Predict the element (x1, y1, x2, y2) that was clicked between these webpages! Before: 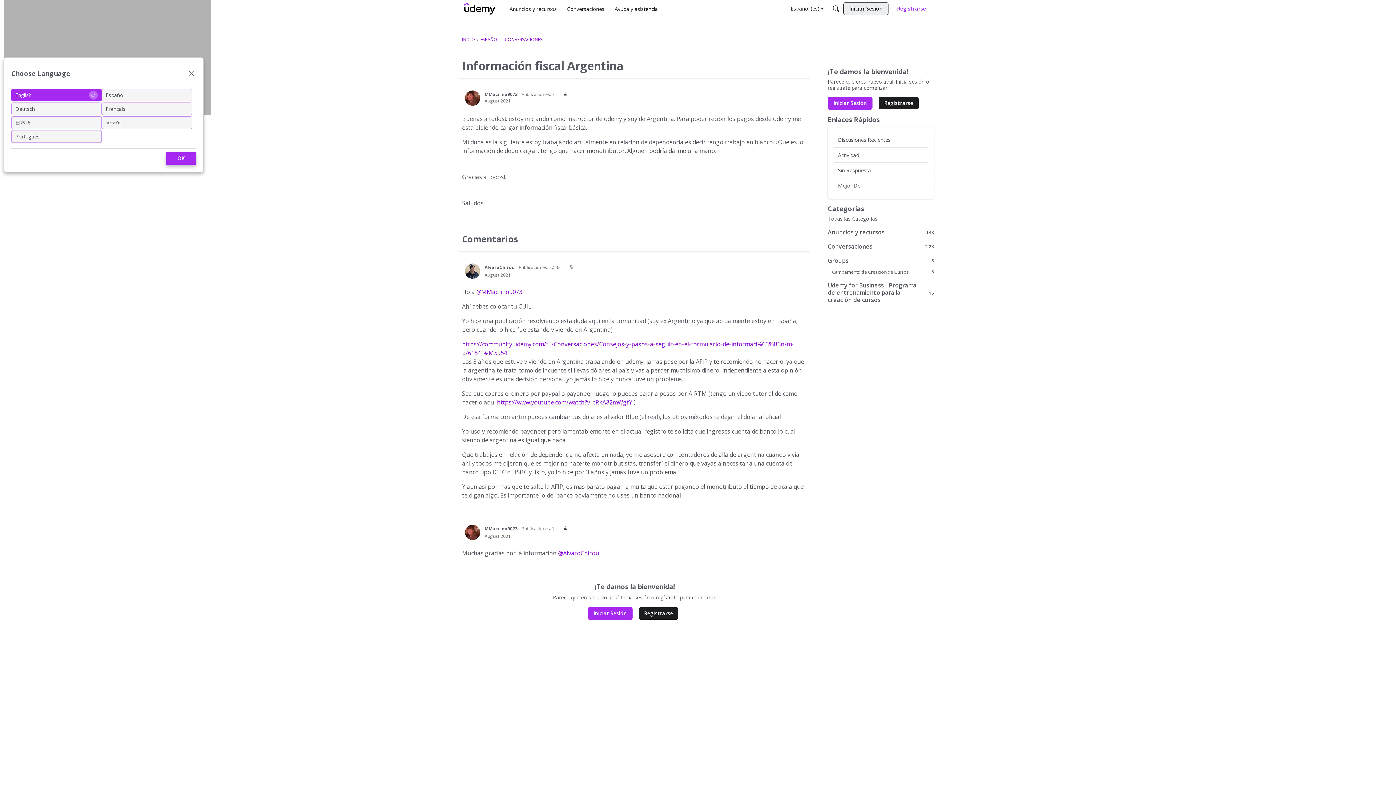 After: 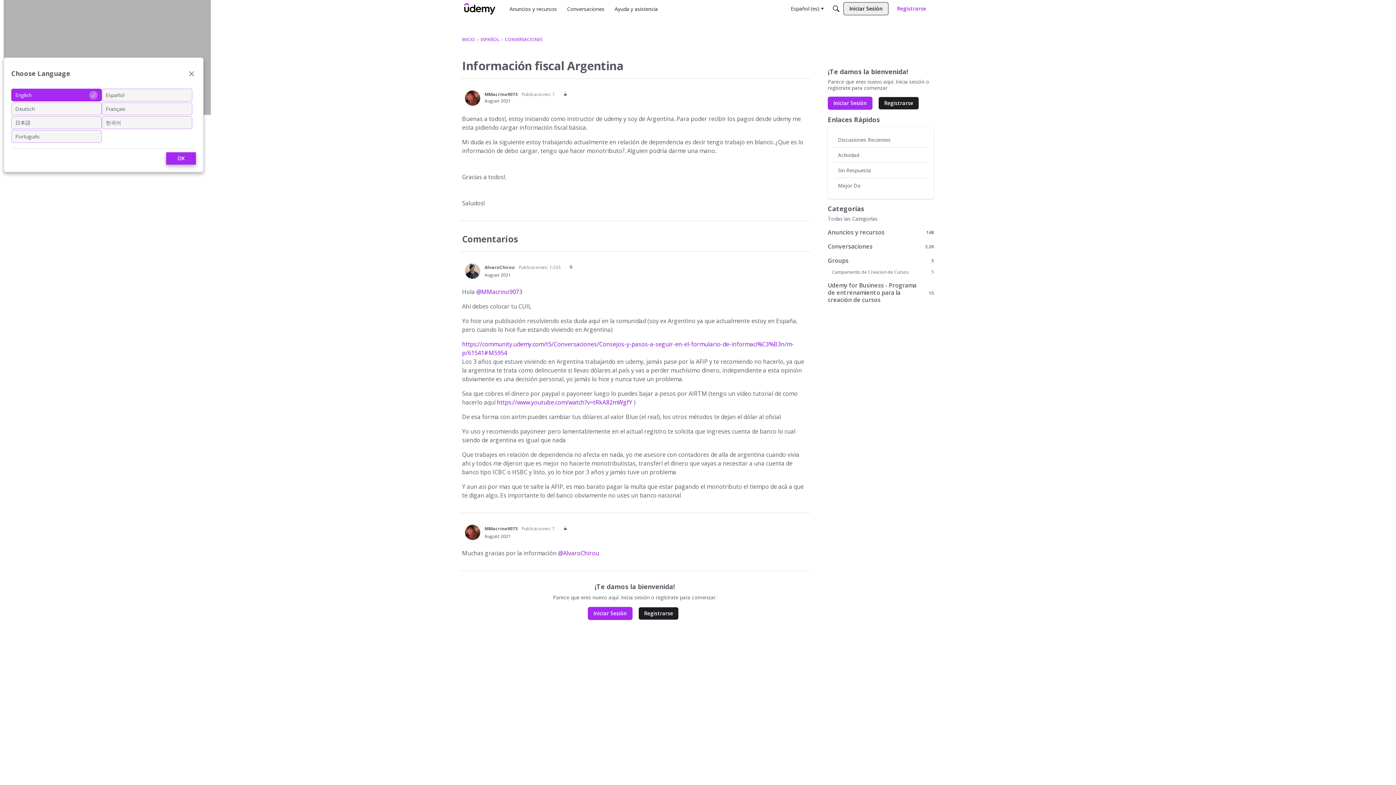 Action: label: August 2021 bbox: (484, 97, 510, 104)